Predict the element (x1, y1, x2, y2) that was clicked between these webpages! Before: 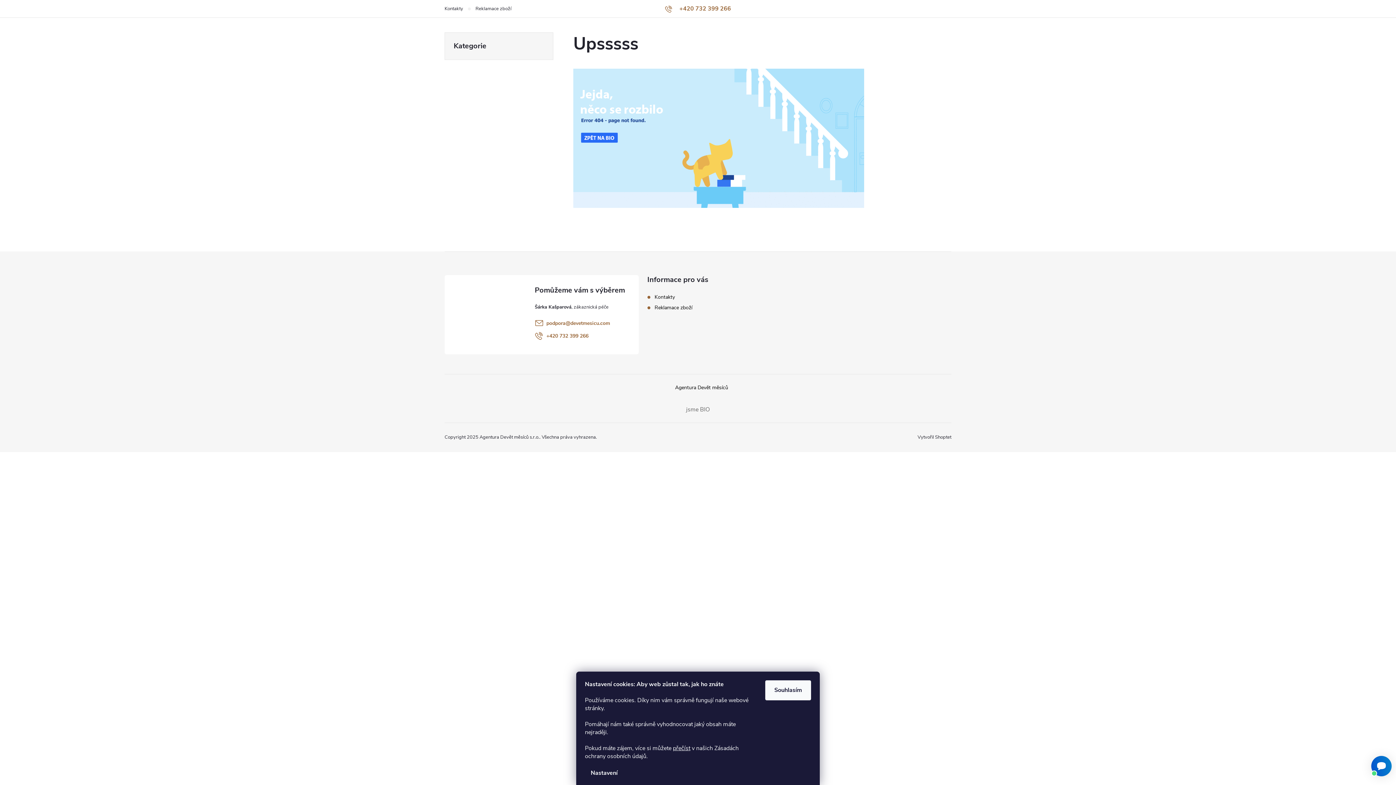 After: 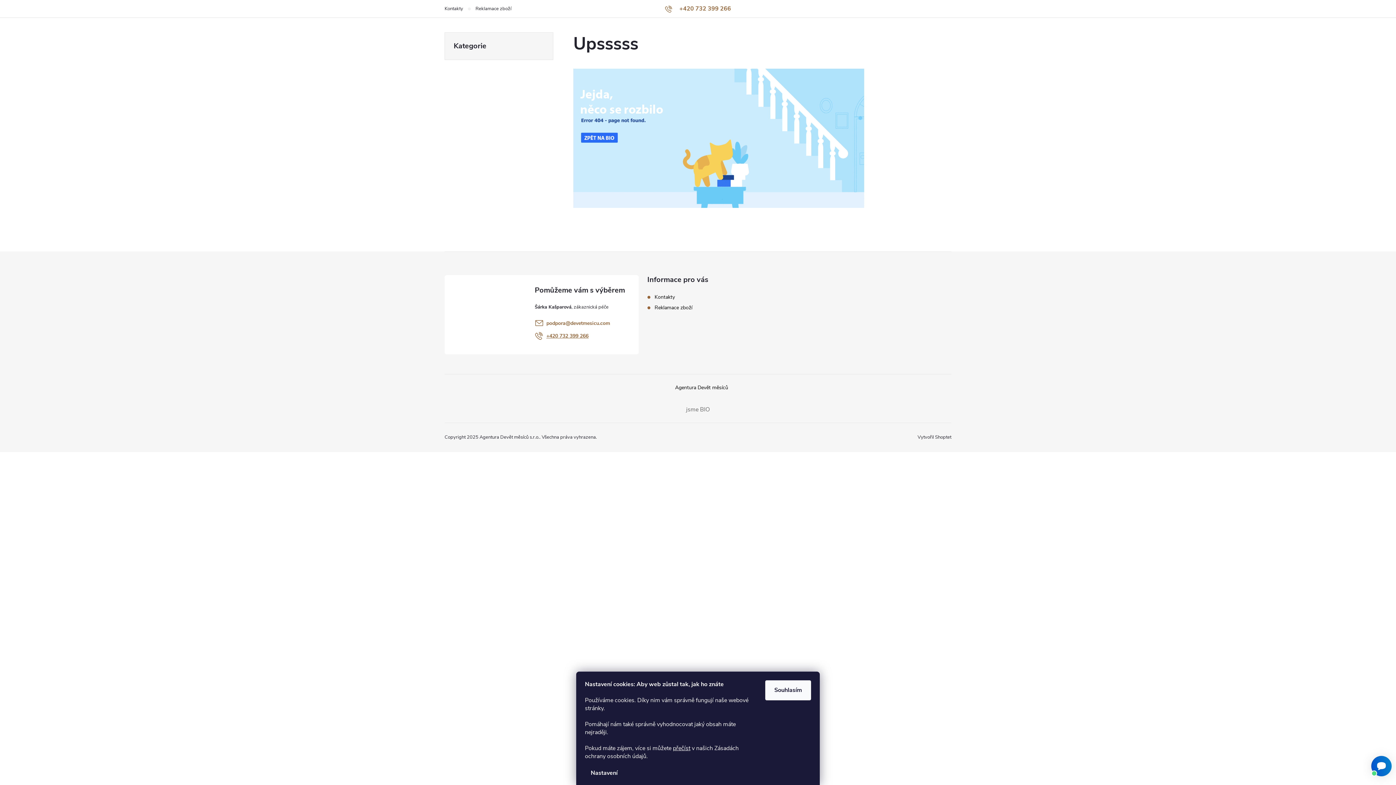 Action: bbox: (546, 332, 588, 339) label: Zavolat na +420732399266